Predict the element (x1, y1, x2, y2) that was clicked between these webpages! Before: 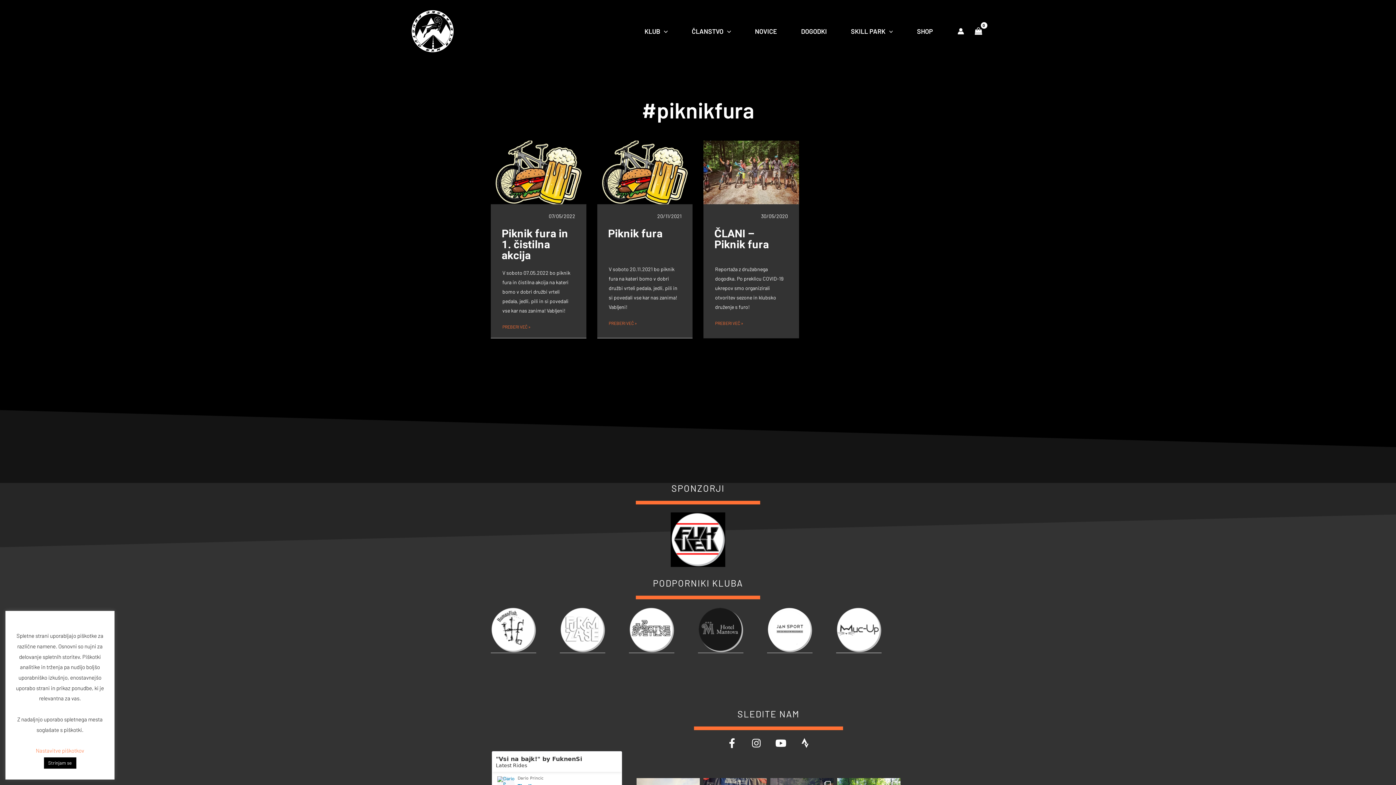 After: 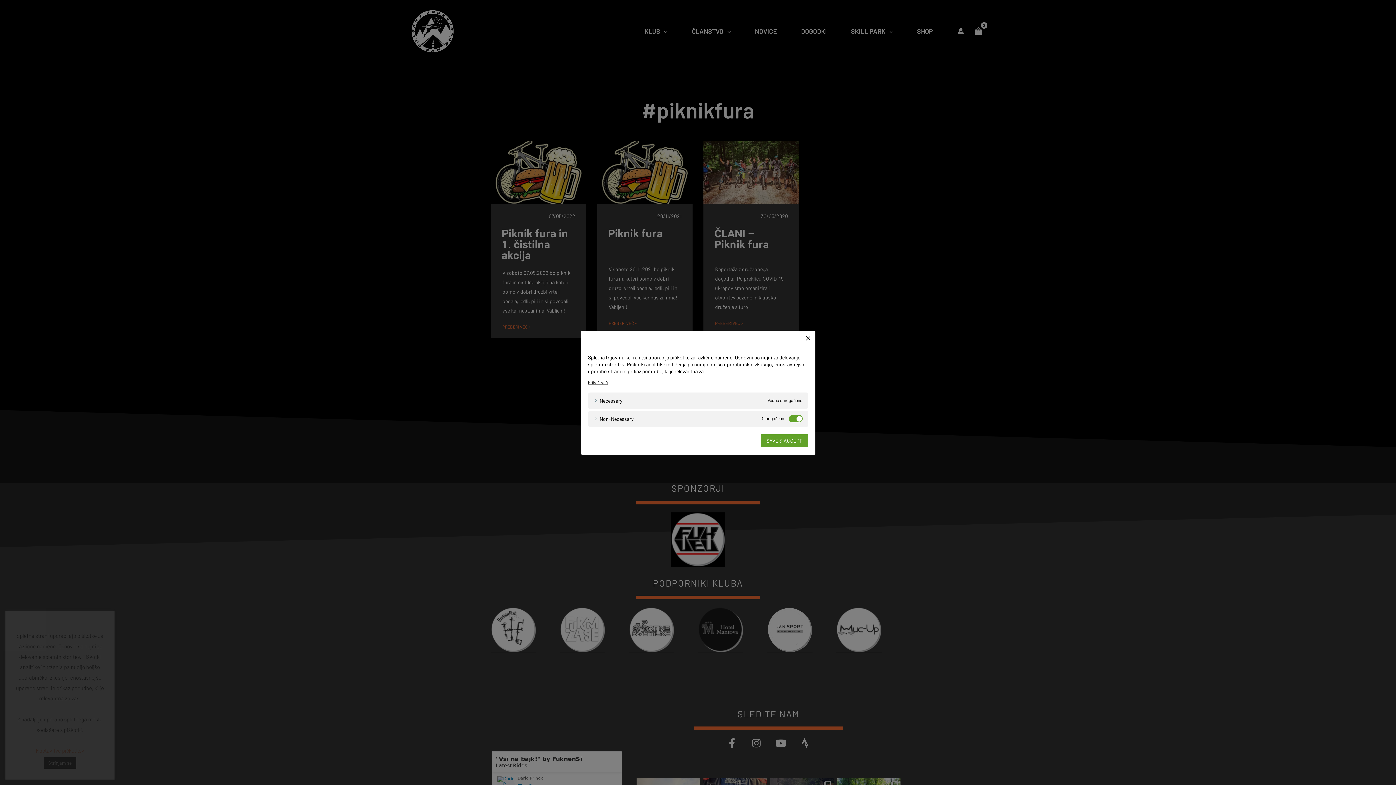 Action: bbox: (35, 747, 84, 754) label: Nastavitve piškotkov